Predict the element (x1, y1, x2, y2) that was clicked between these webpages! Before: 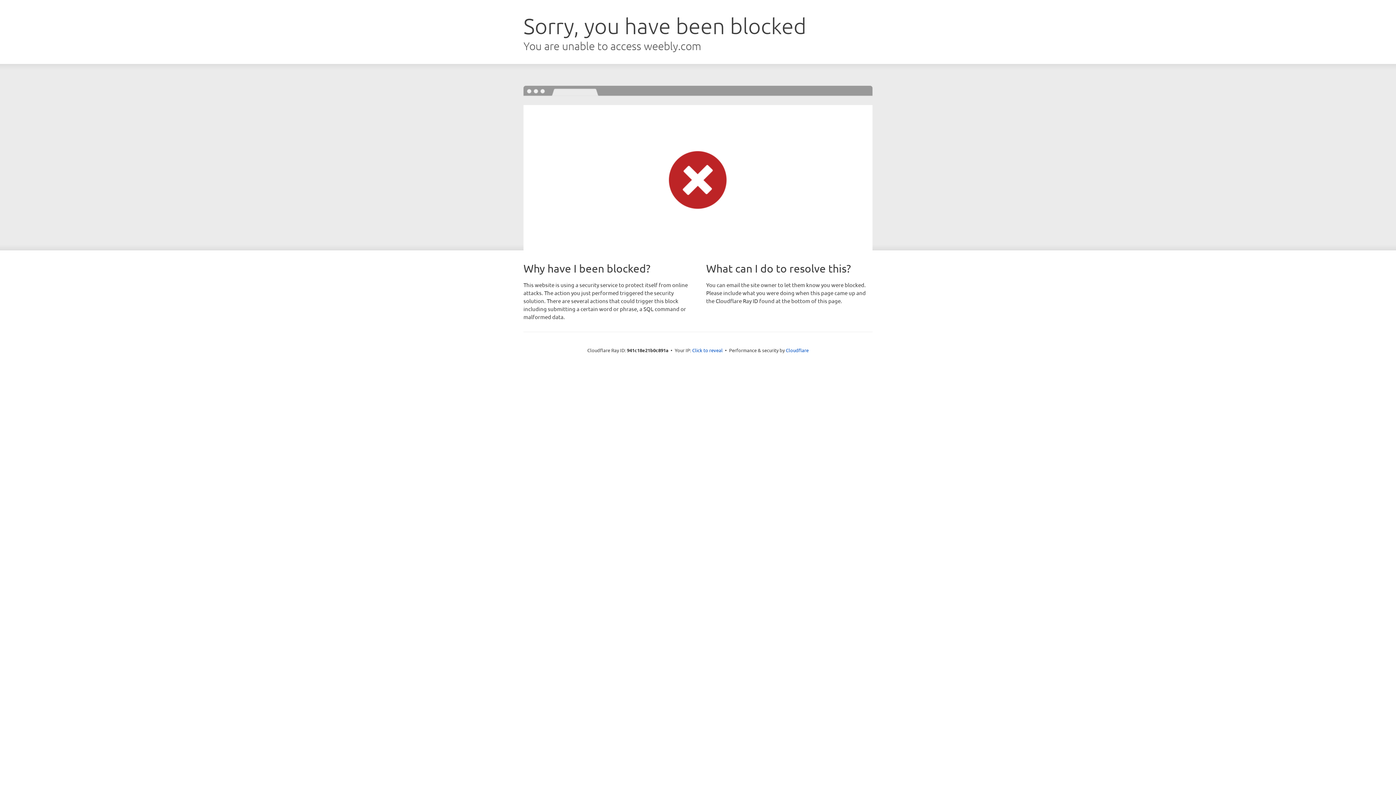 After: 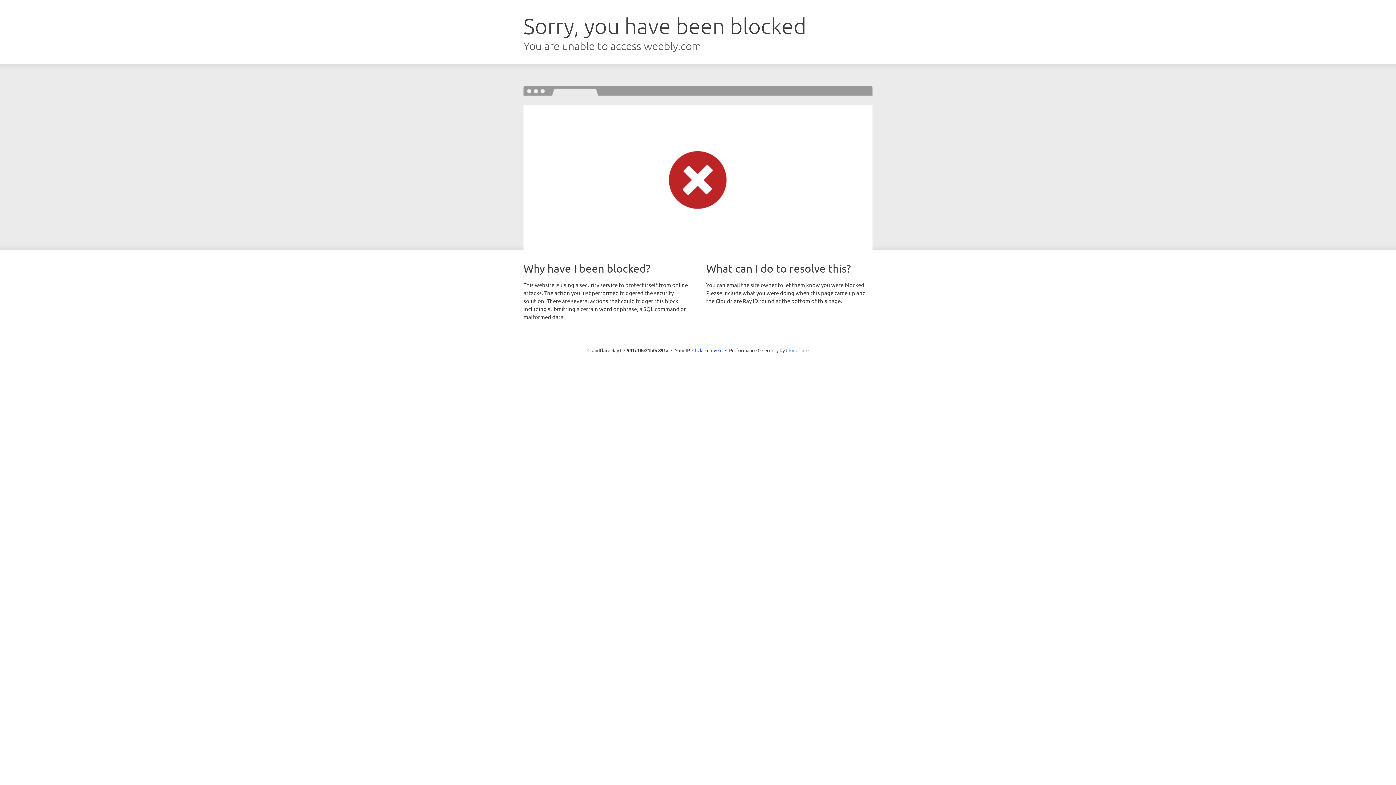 Action: label: Cloudflare bbox: (786, 347, 808, 353)